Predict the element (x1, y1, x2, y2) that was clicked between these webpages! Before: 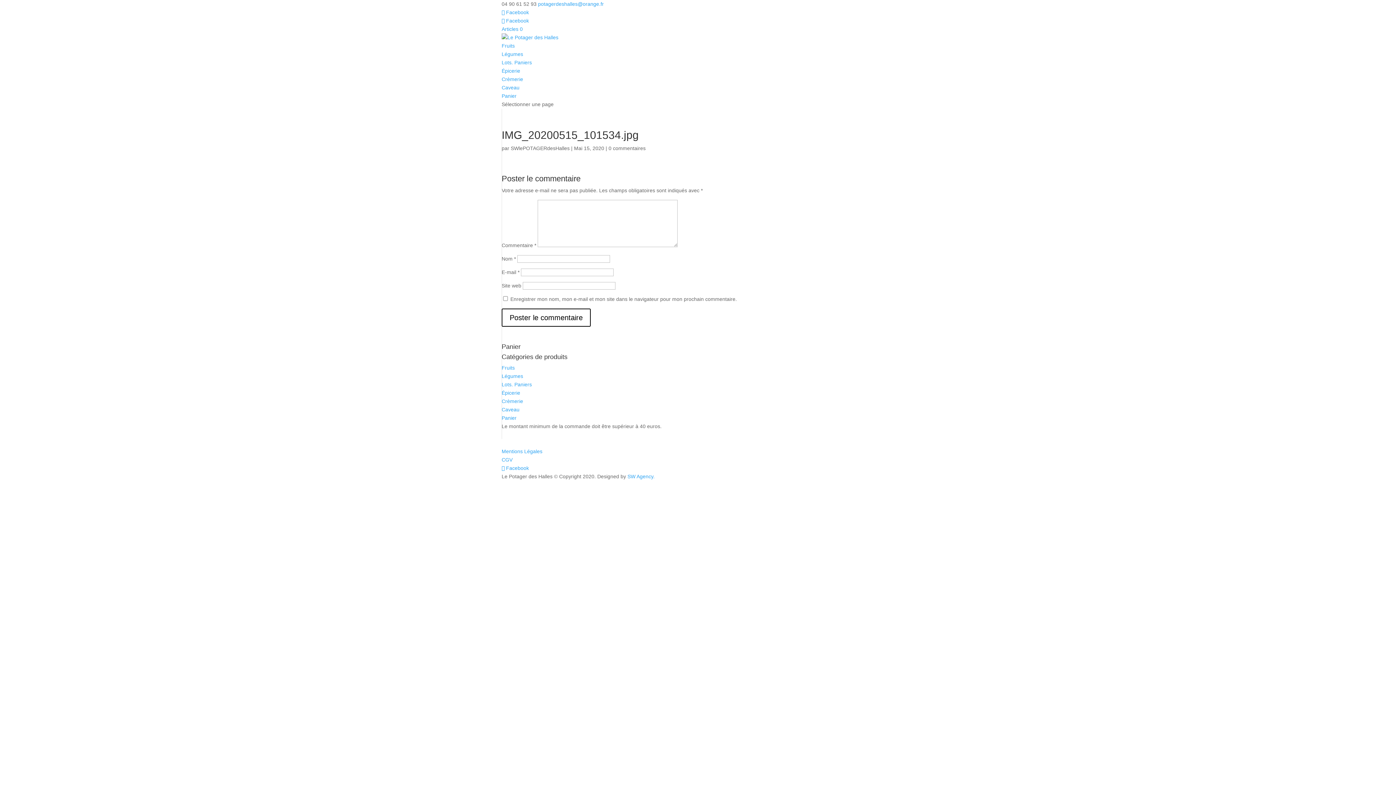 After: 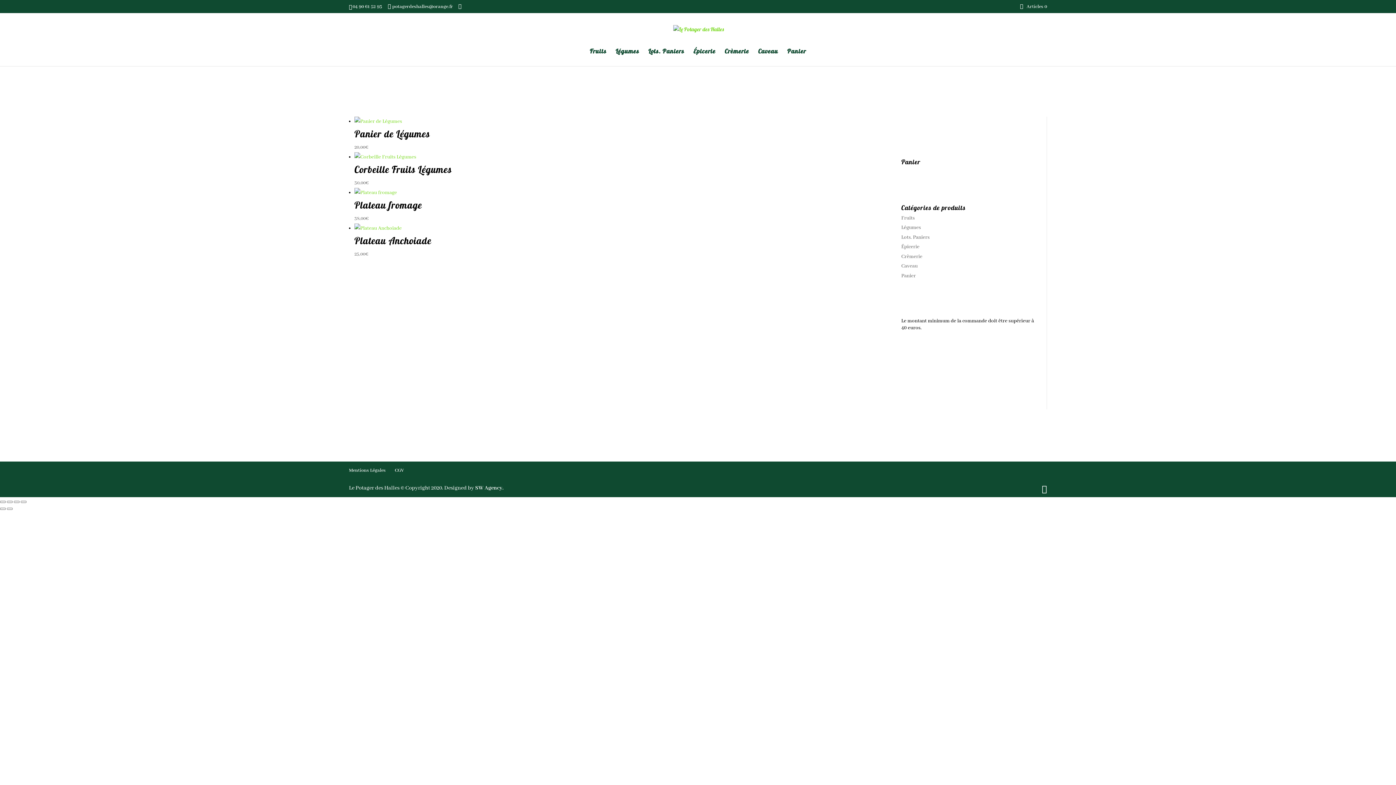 Action: bbox: (501, 381, 532, 387) label: Lots. Paniers